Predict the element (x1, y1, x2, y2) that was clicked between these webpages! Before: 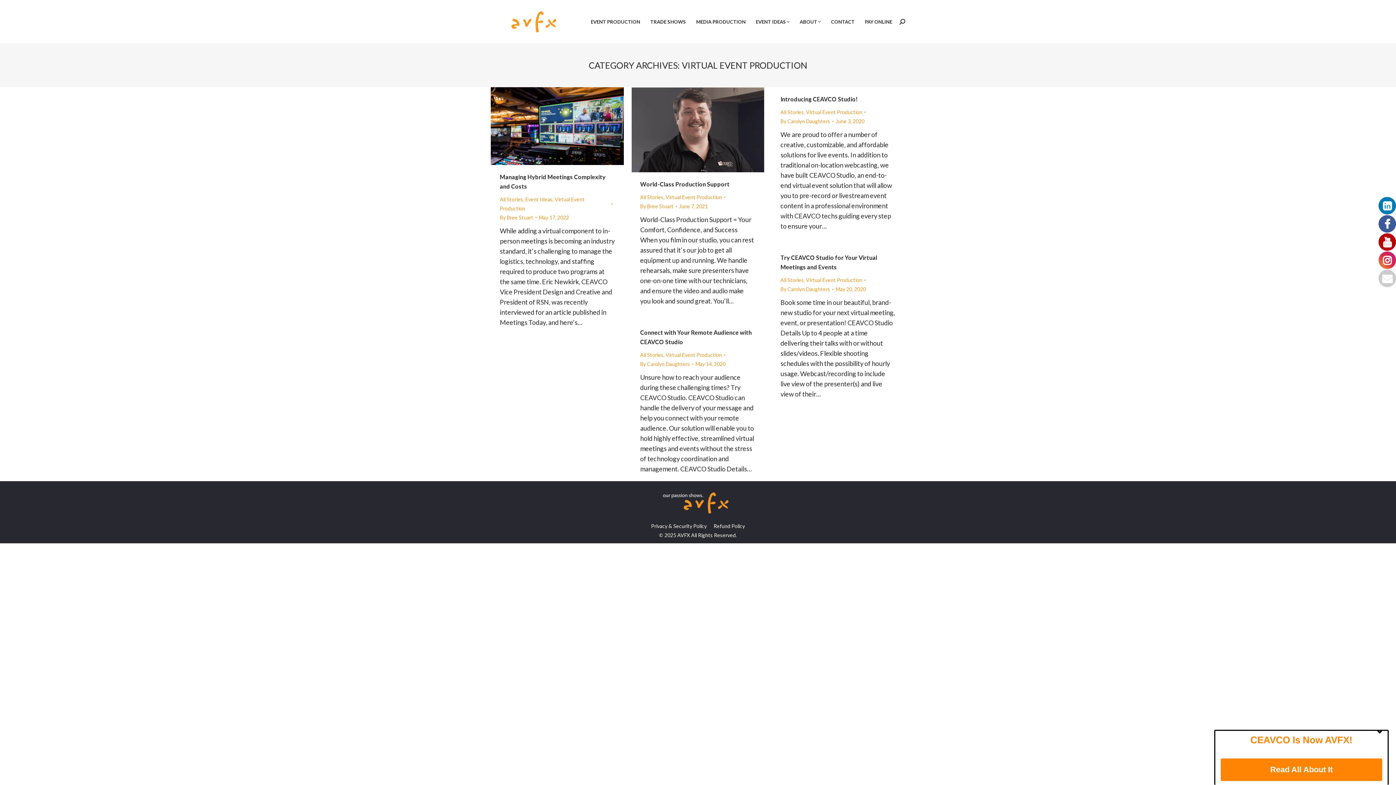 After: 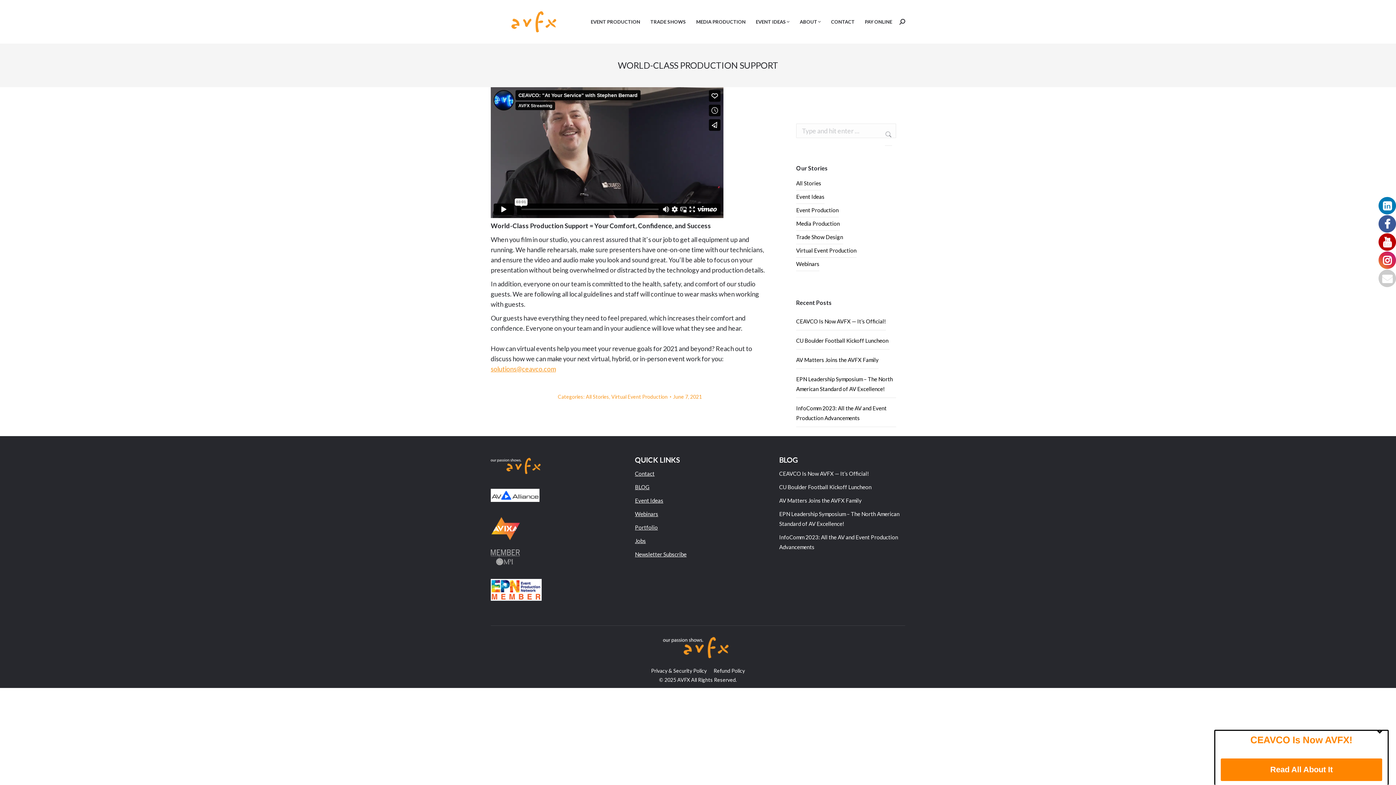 Action: bbox: (631, 87, 764, 172)